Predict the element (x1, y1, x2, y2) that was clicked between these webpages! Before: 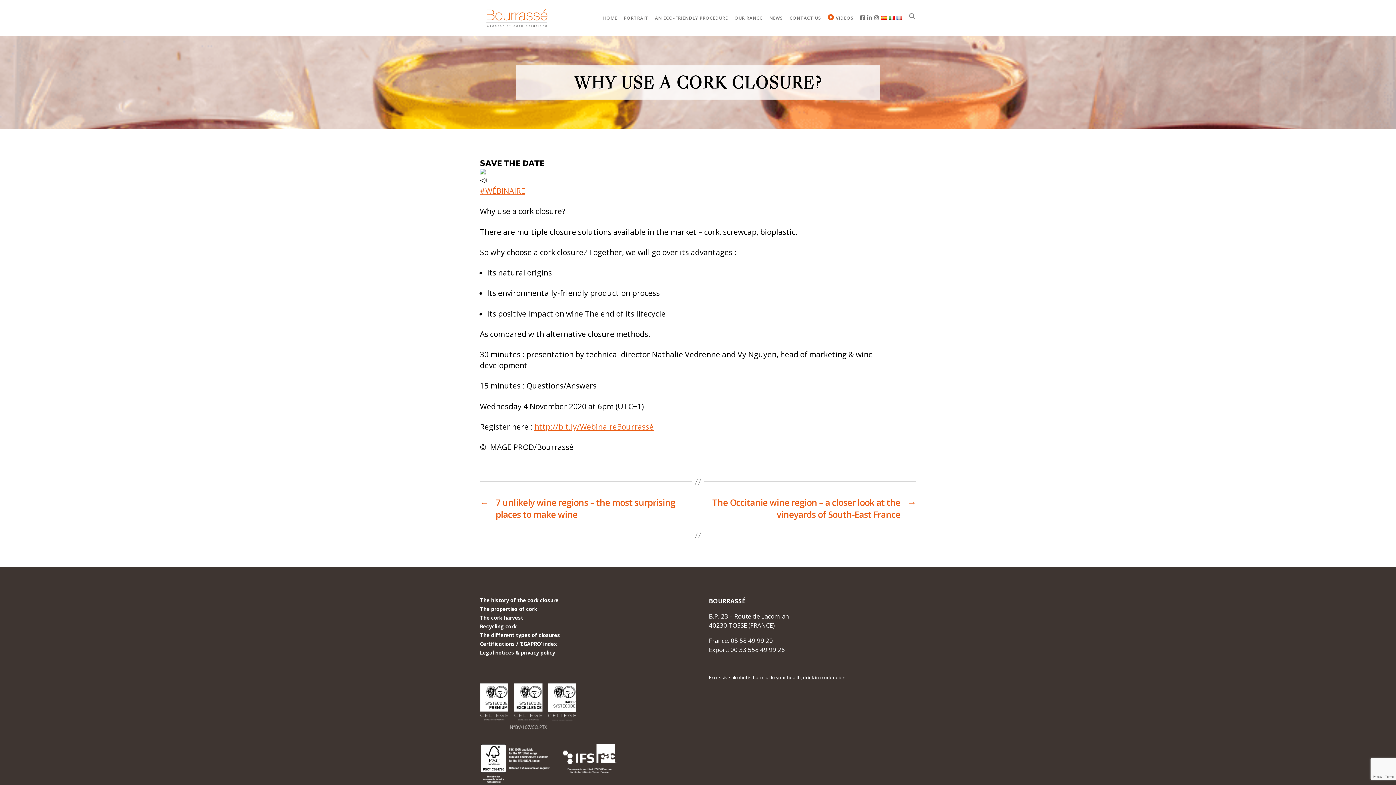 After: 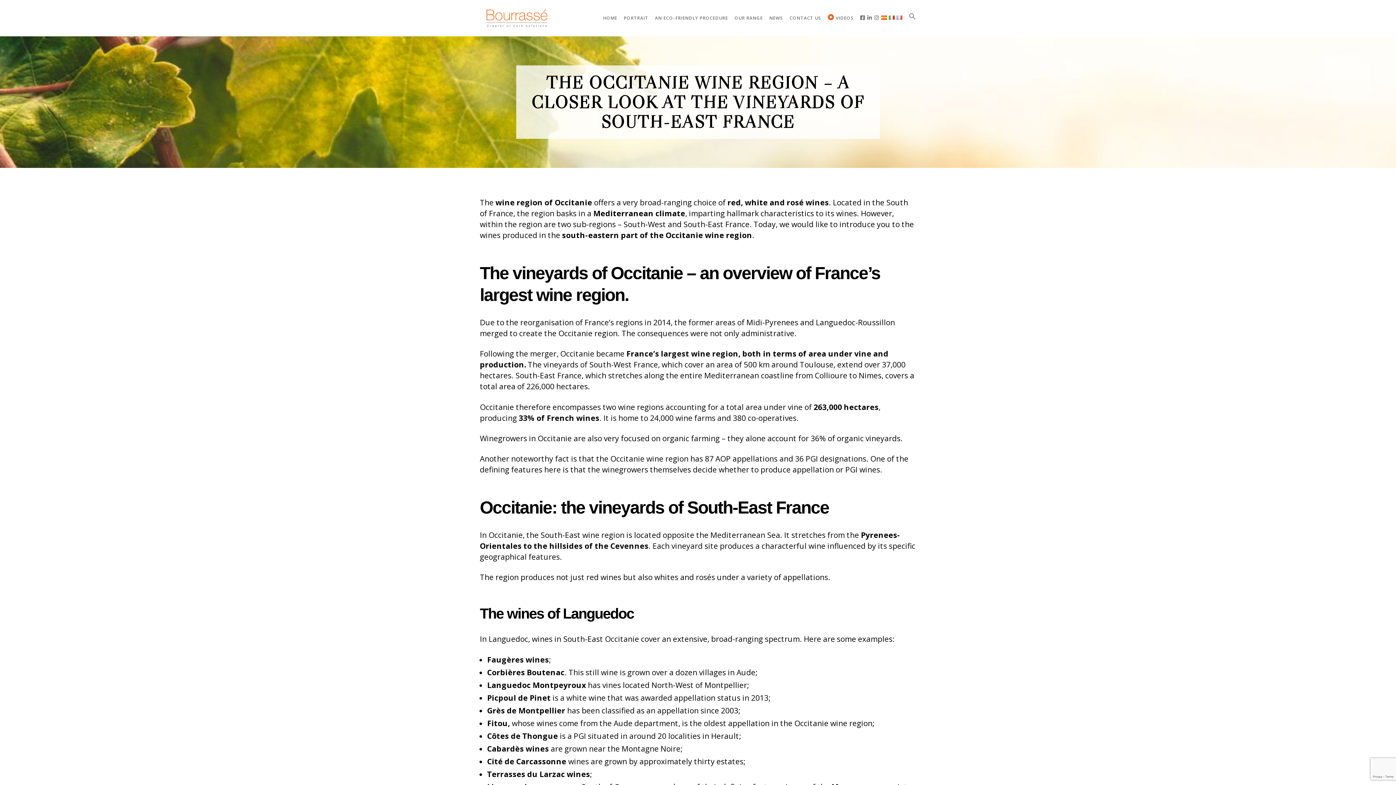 Action: bbox: (705, 496, 916, 520) label: →
The Occitanie wine region – a closer look at the vineyards of South-East France